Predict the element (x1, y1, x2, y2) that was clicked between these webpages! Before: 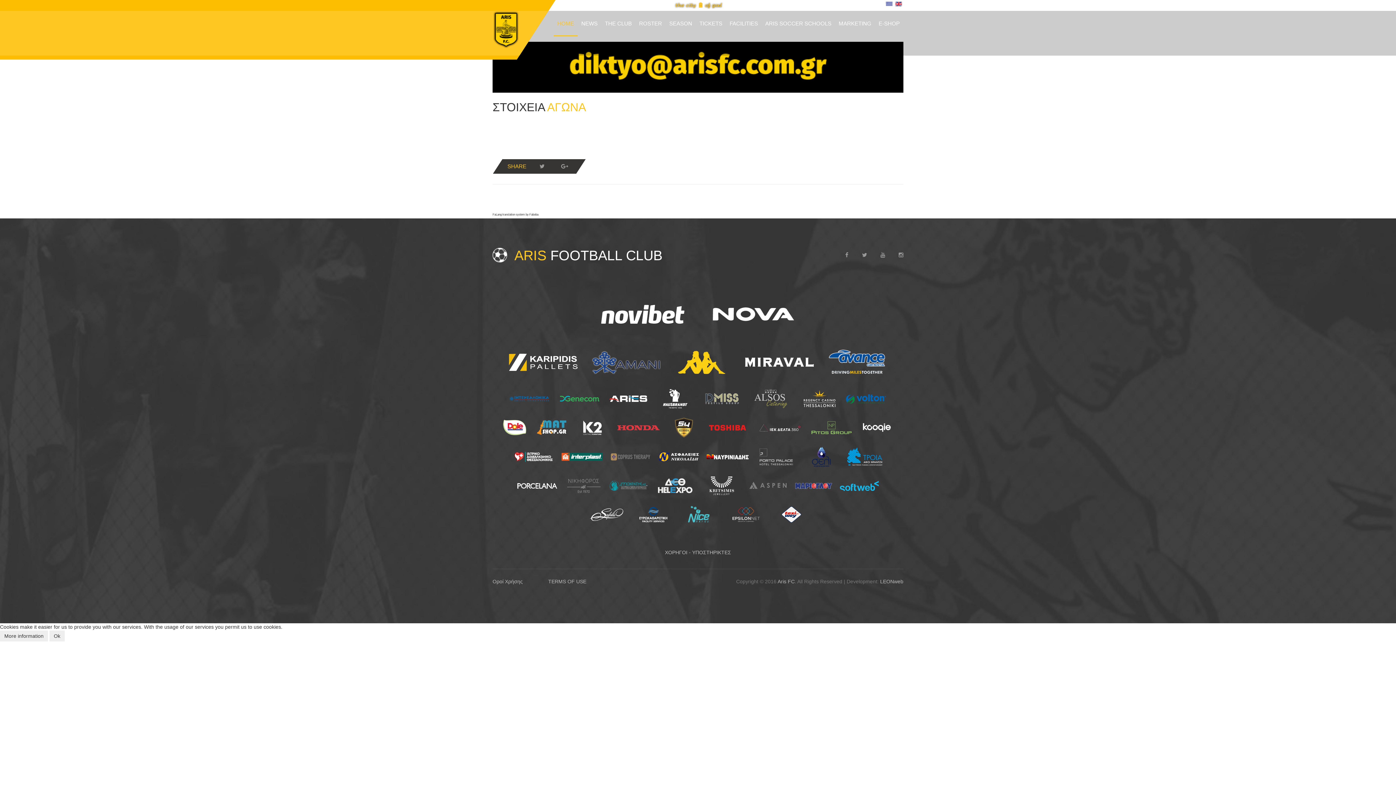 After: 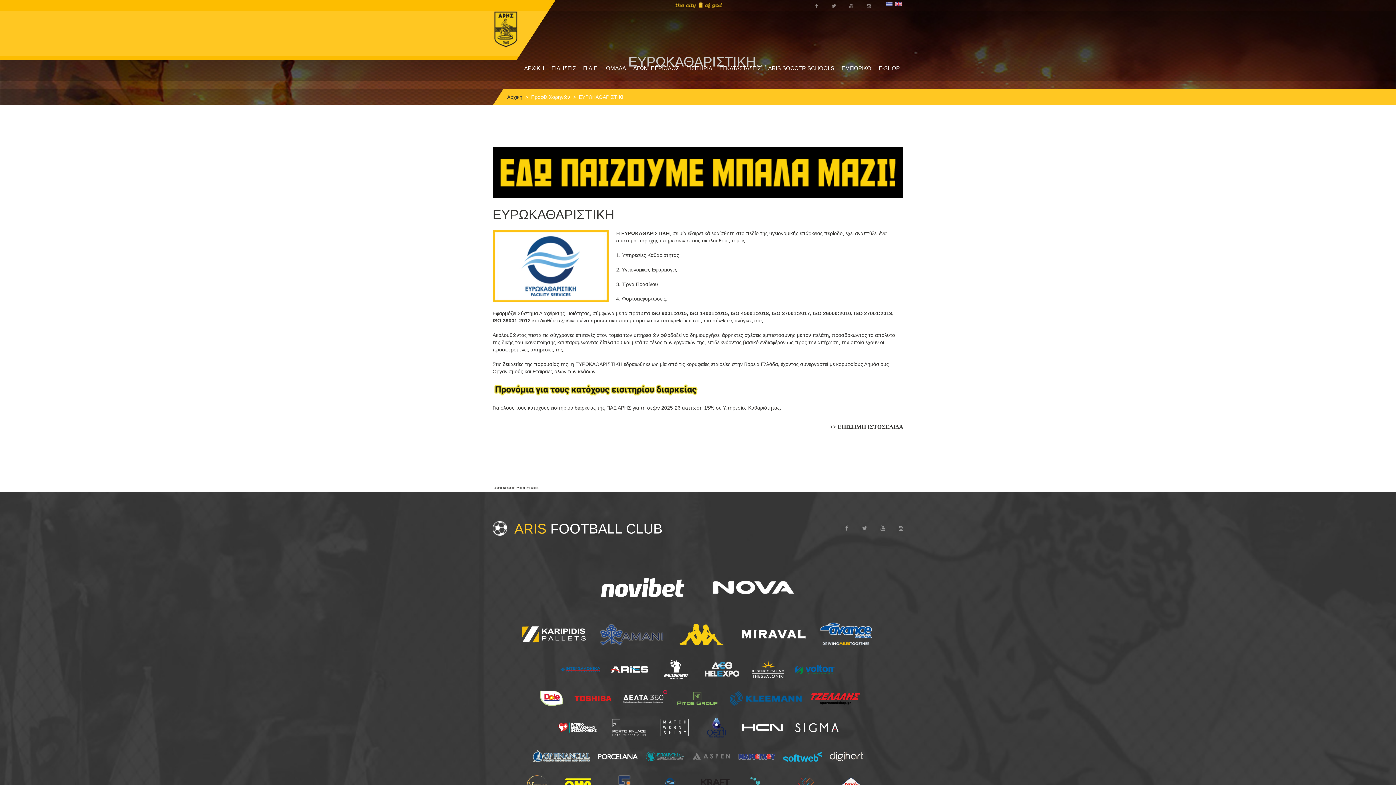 Action: bbox: (632, 511, 674, 517)